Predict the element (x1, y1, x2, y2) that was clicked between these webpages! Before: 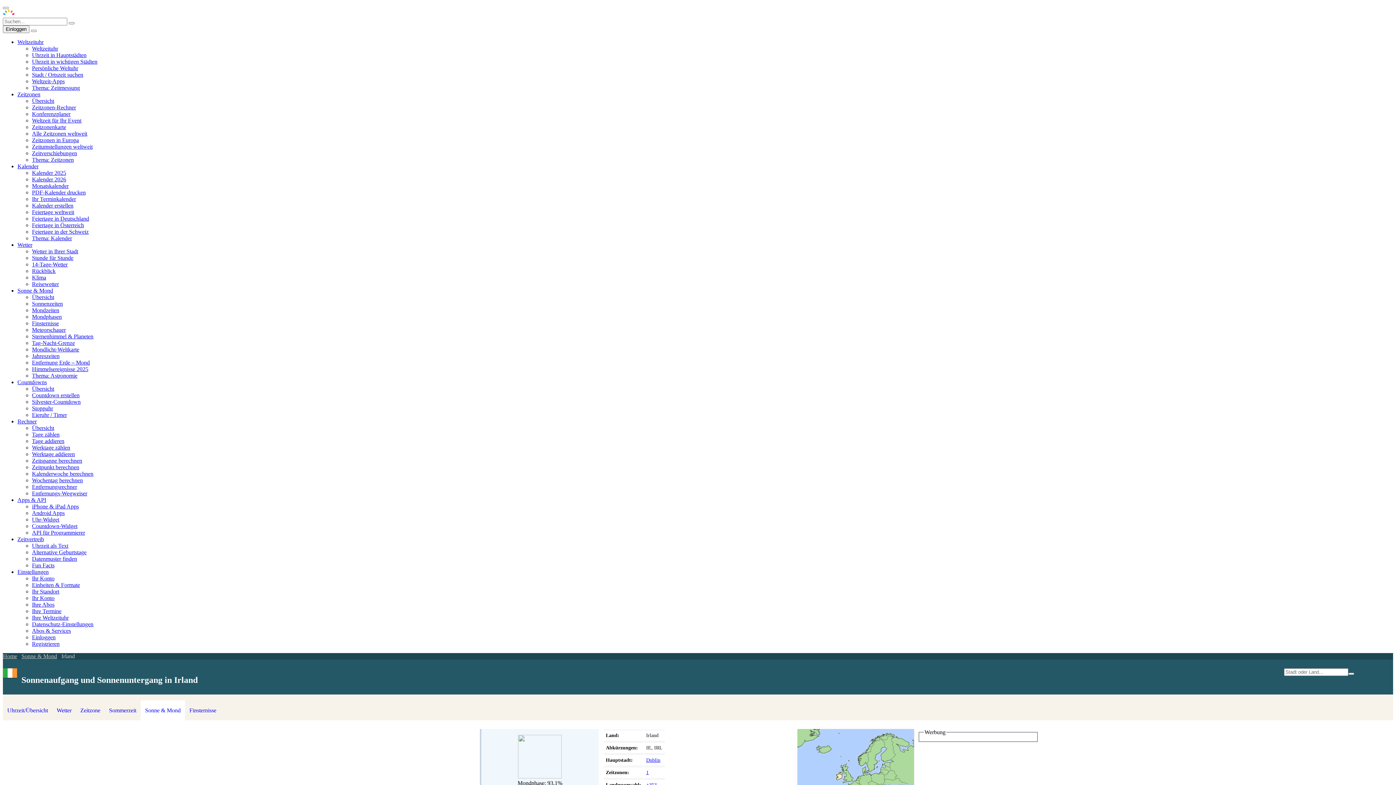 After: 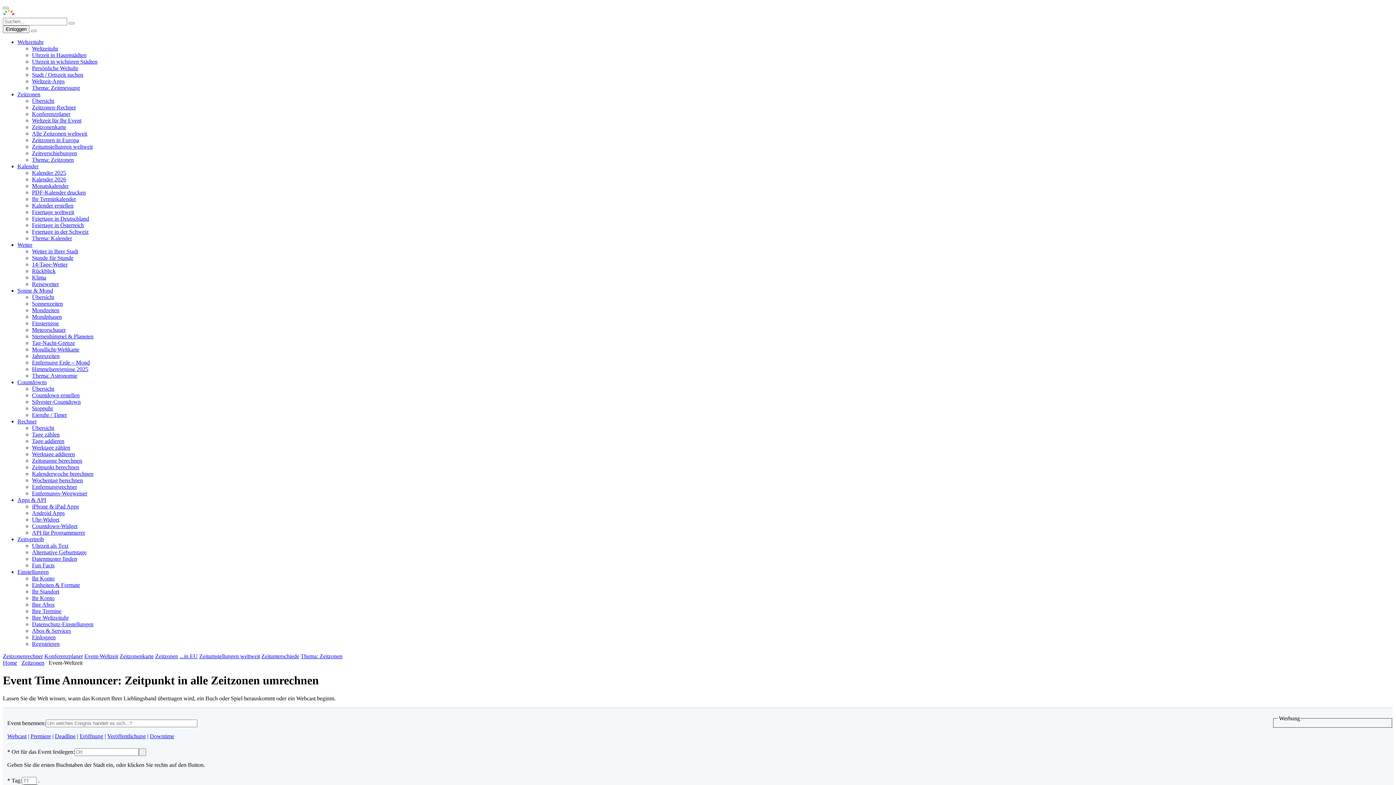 Action: label: Weltzeit für Ihr Event bbox: (32, 117, 81, 123)